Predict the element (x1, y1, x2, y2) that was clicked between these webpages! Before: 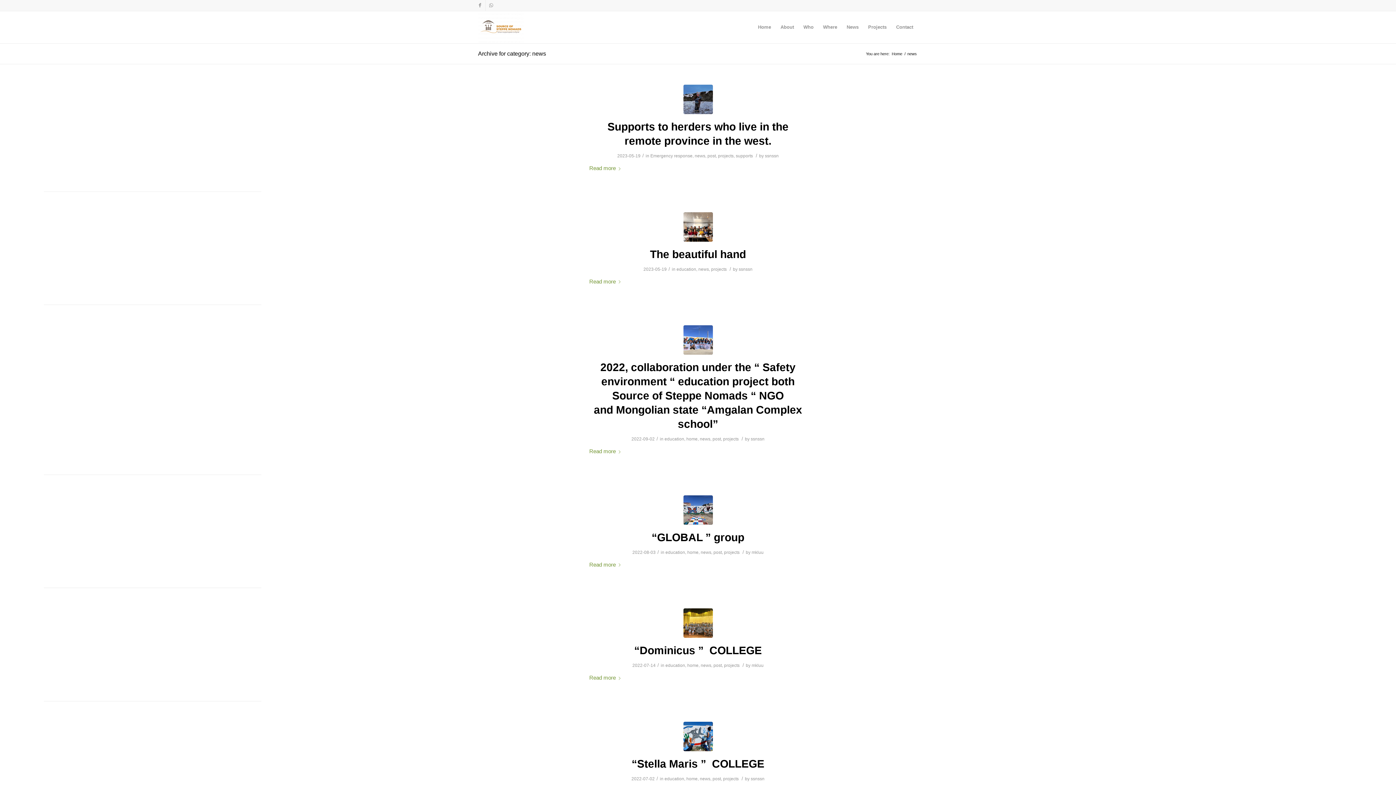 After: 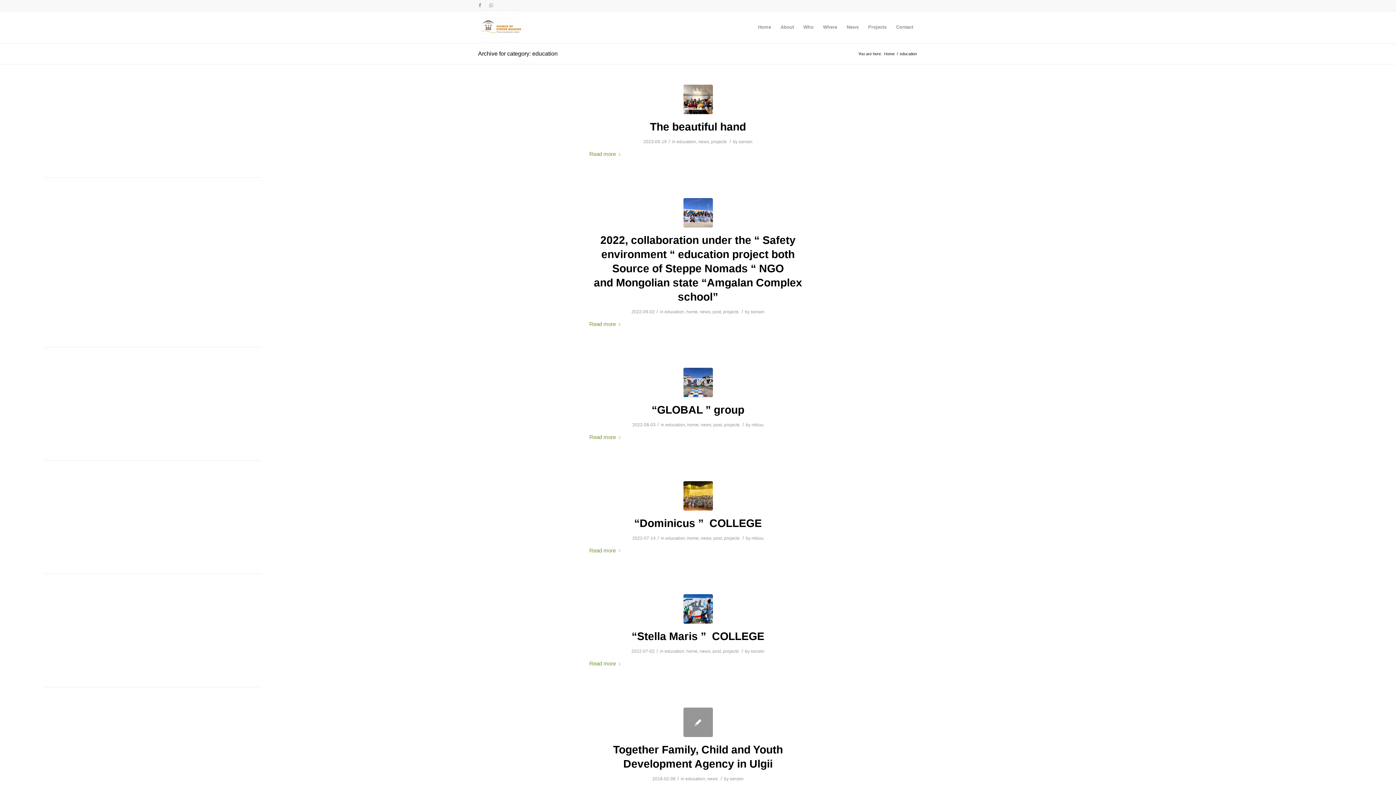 Action: bbox: (676, 266, 696, 271) label: education